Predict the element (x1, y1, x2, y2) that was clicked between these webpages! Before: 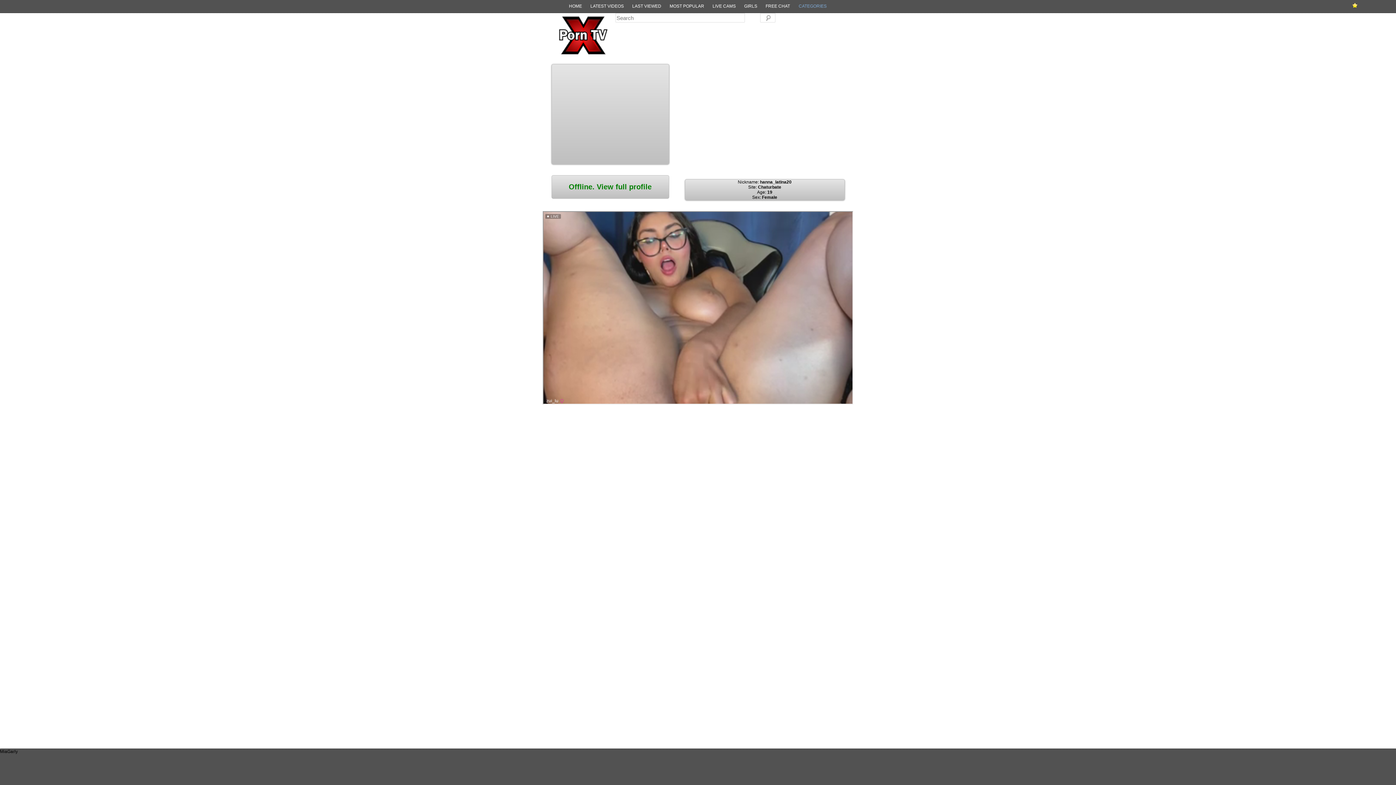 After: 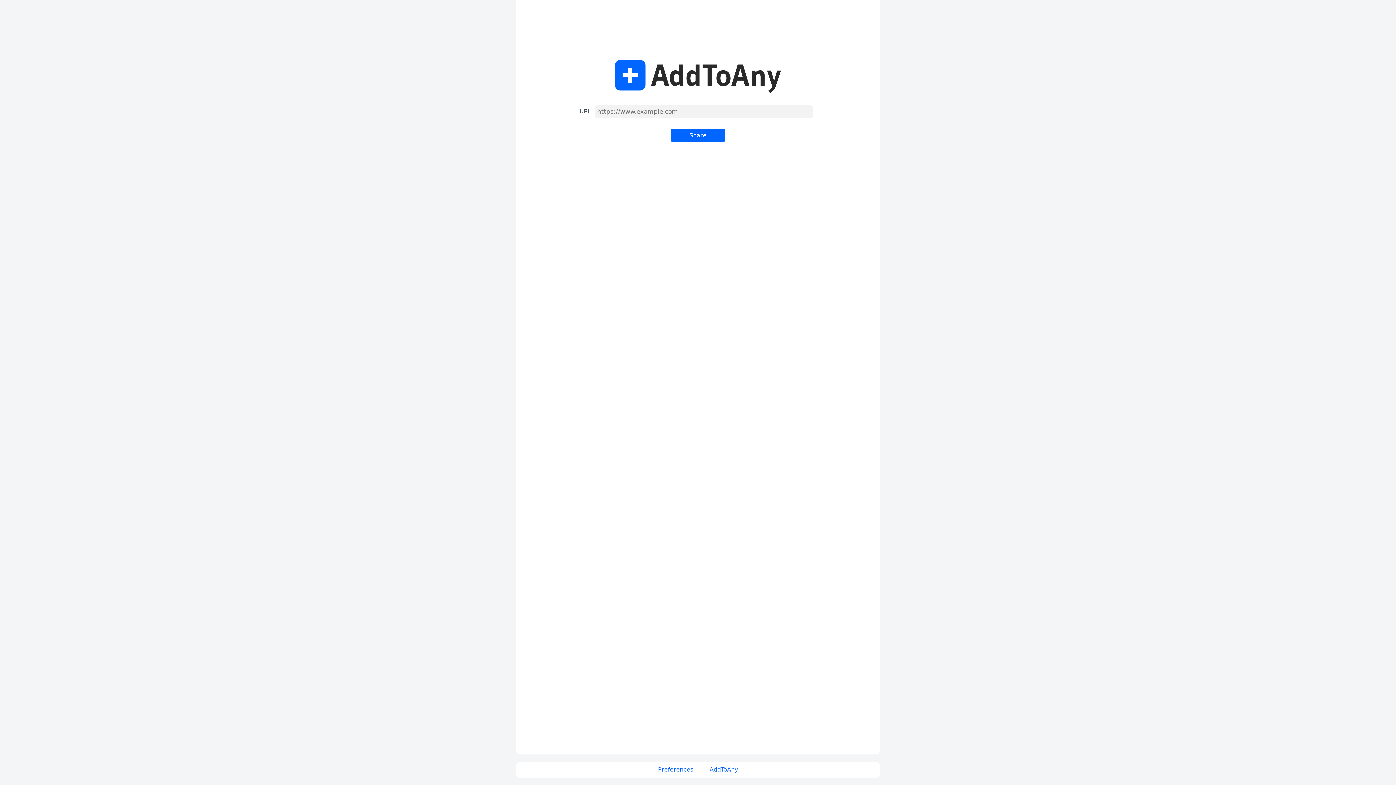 Action: bbox: (1352, 4, 1357, 9)